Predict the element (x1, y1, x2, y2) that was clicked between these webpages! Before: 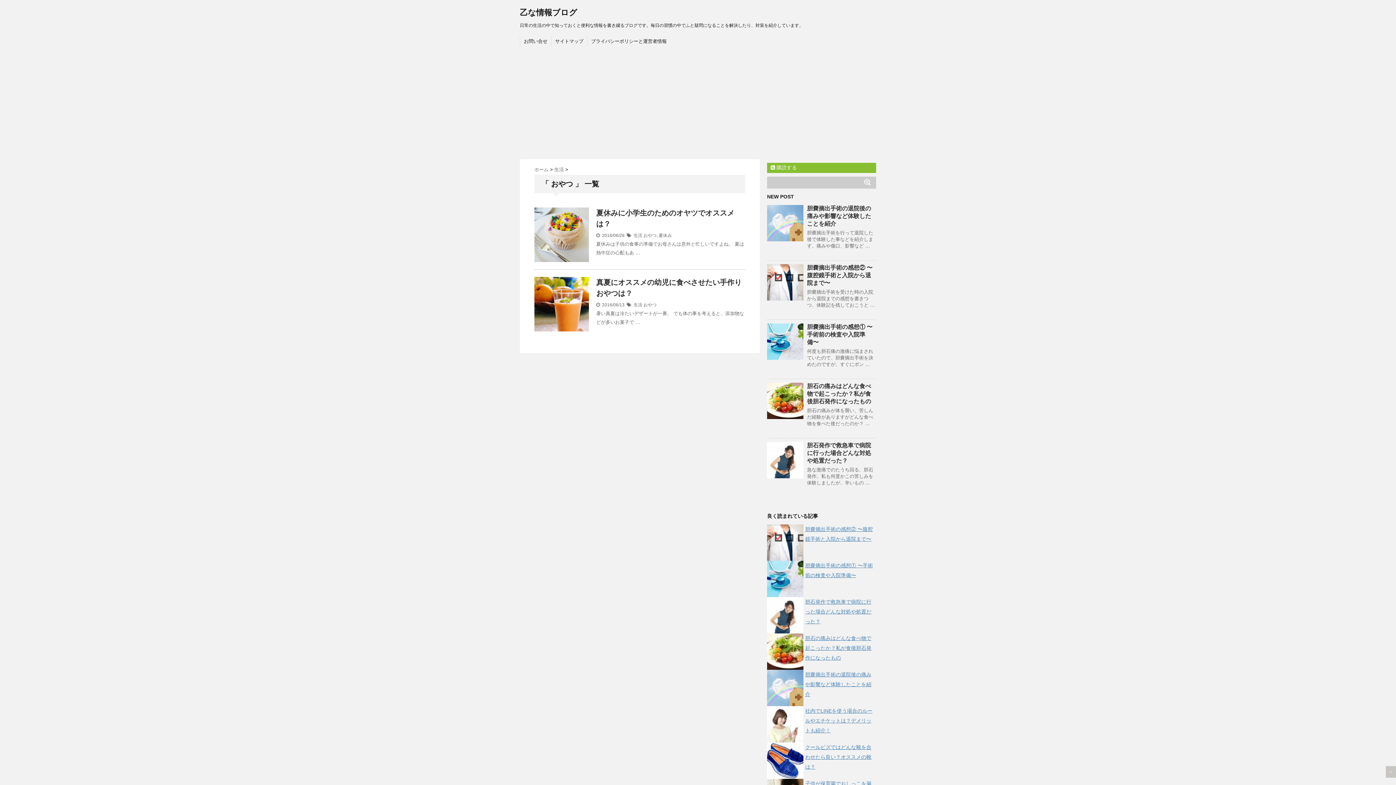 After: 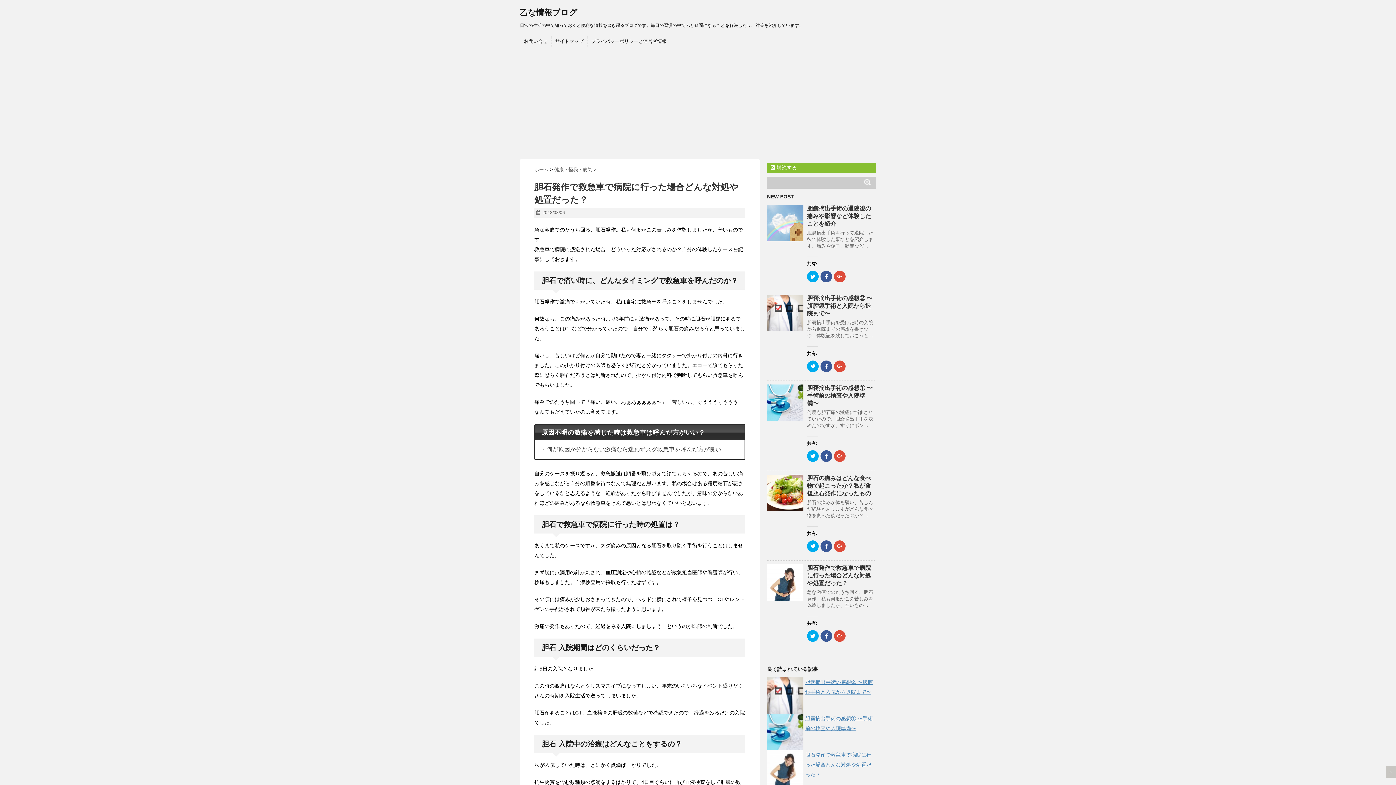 Action: label: 胆石発作で救急車で病院に行った場合どんな対処や処置だった？ bbox: (805, 599, 871, 624)